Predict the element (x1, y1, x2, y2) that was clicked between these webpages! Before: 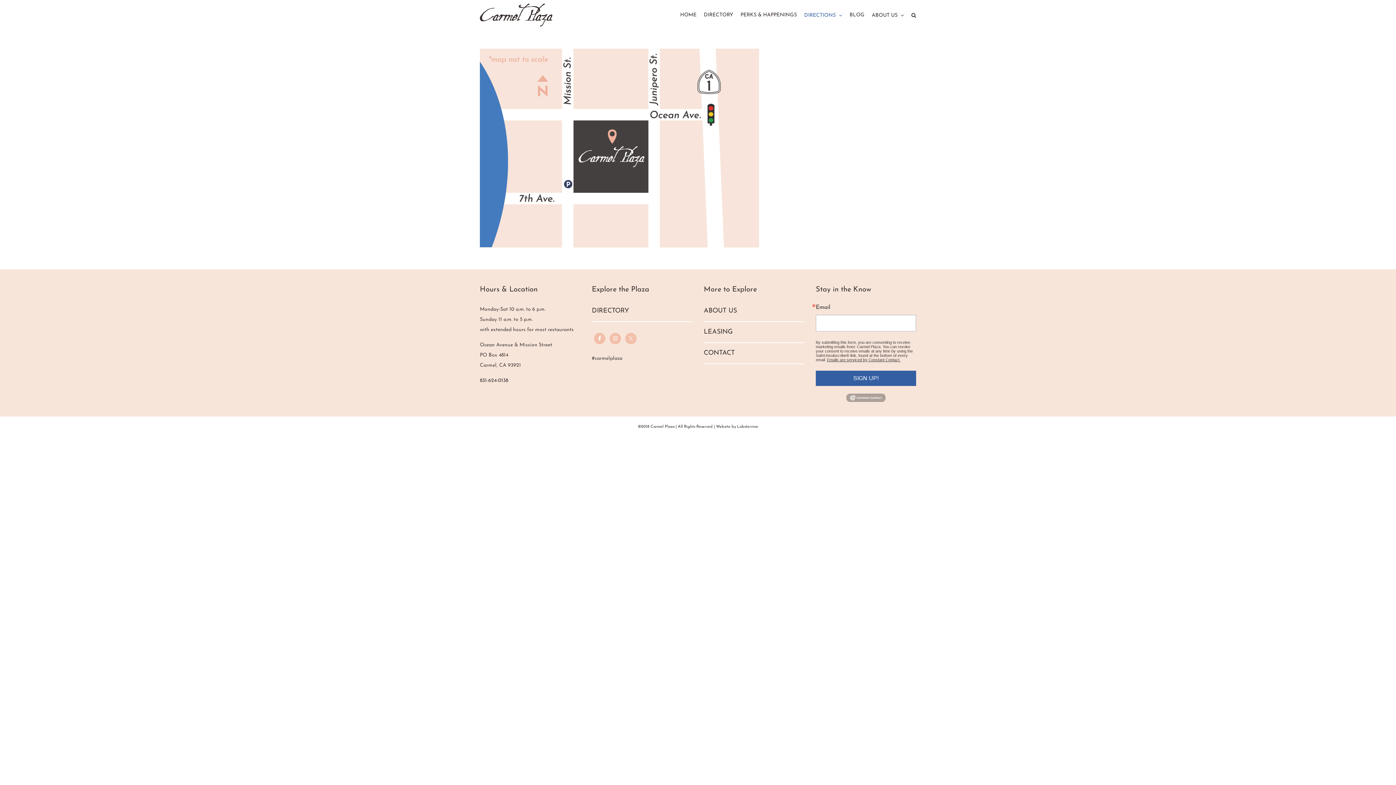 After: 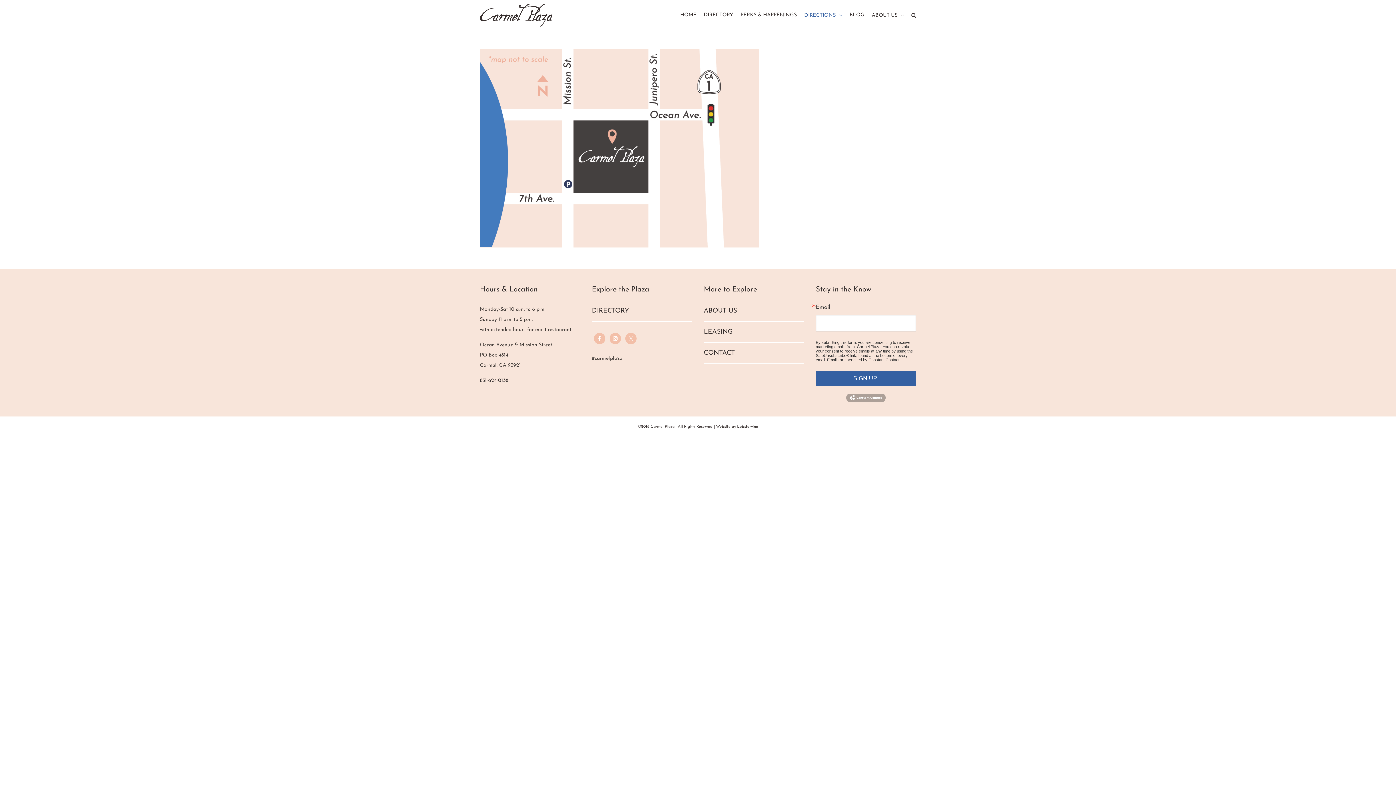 Action: bbox: (804, 0, 842, 28) label: DIRECTIONS